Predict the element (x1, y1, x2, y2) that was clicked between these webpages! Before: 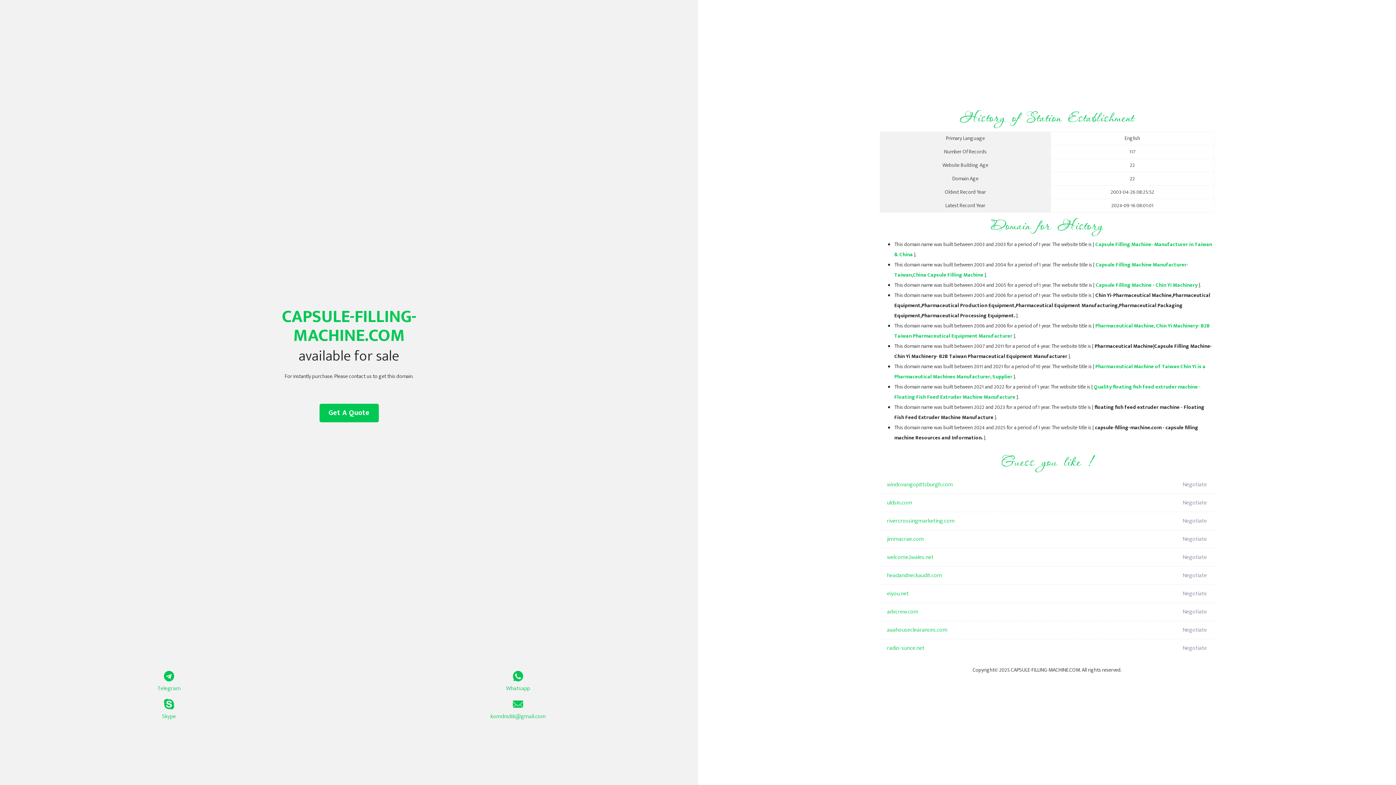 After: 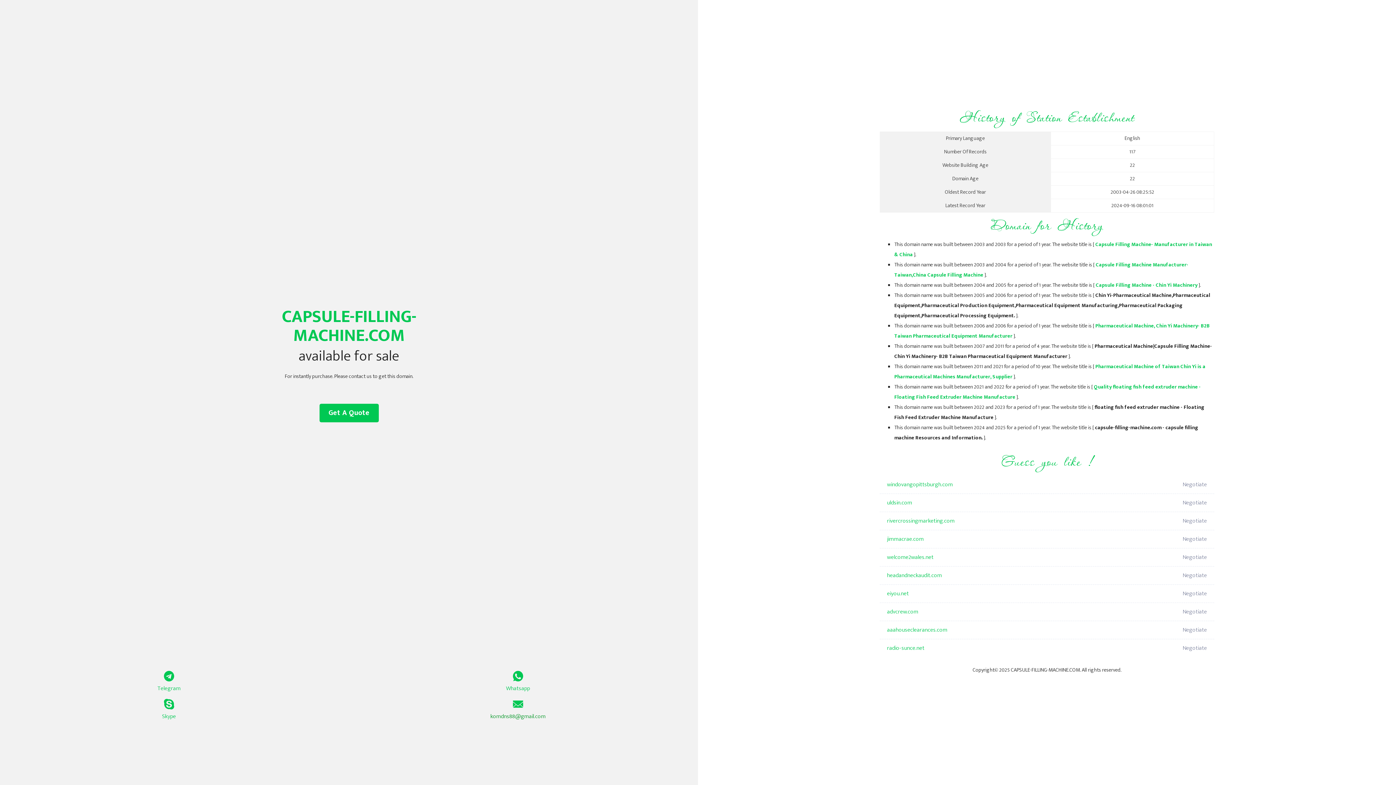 Action: label: komdns88@gmail.com bbox: (349, 699, 687, 721)